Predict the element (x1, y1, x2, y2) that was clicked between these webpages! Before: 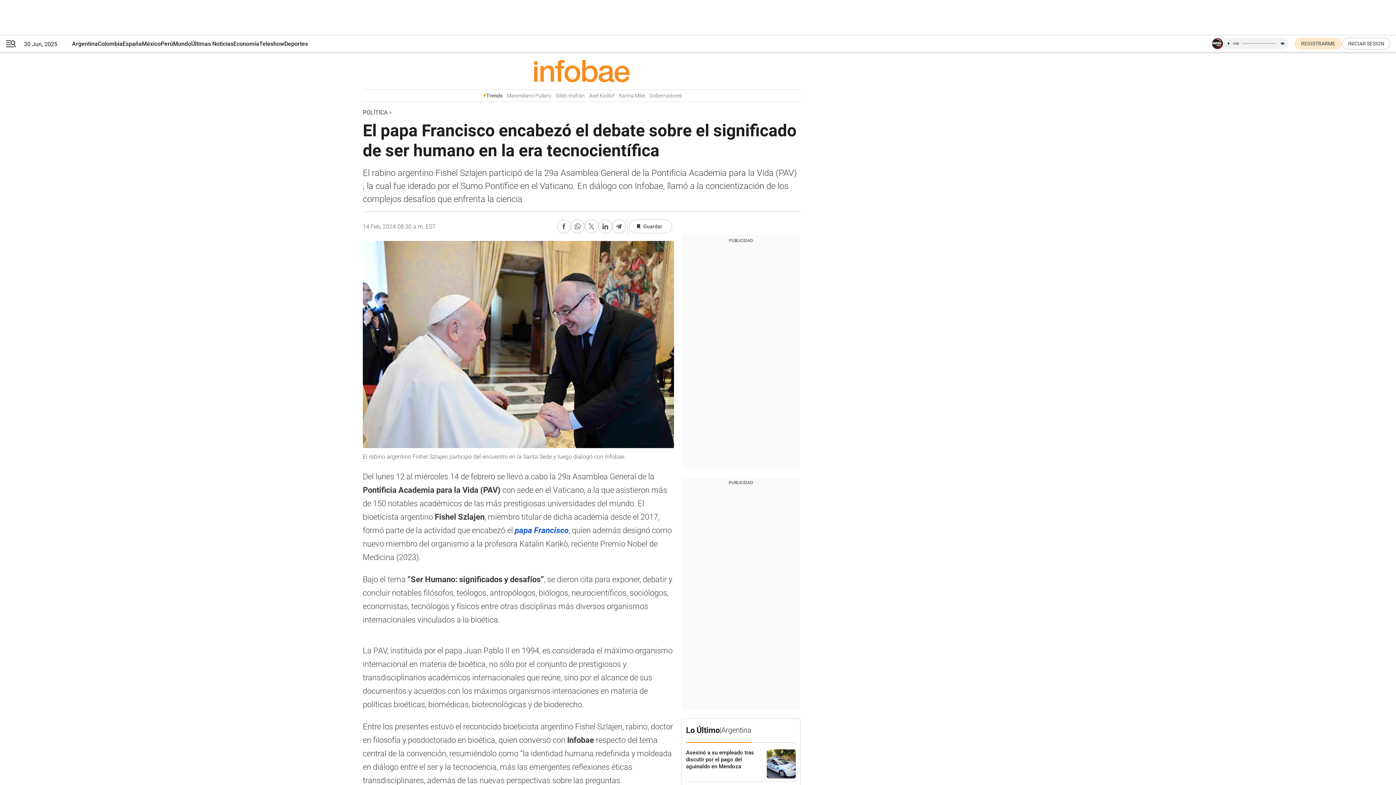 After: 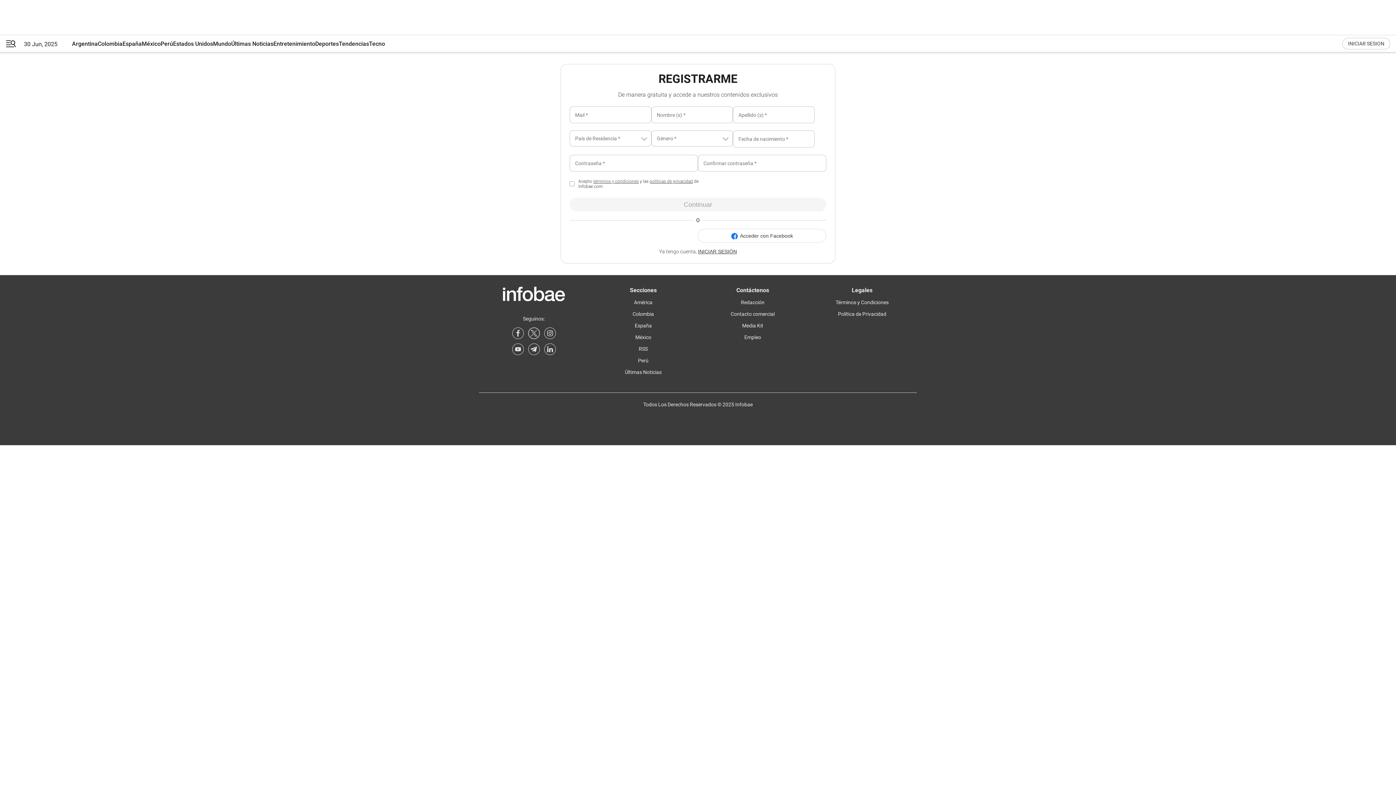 Action: bbox: (1294, 37, 1342, 49) label: register link